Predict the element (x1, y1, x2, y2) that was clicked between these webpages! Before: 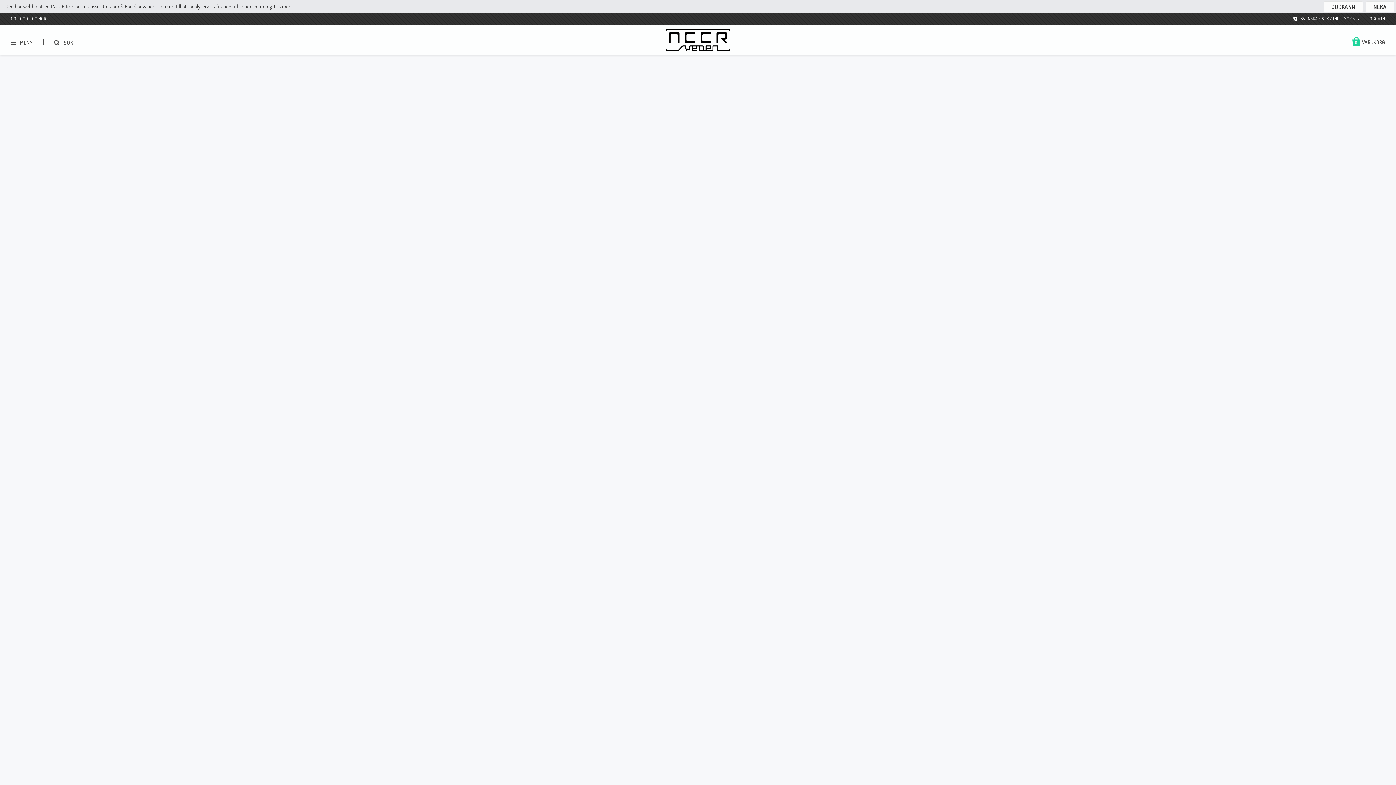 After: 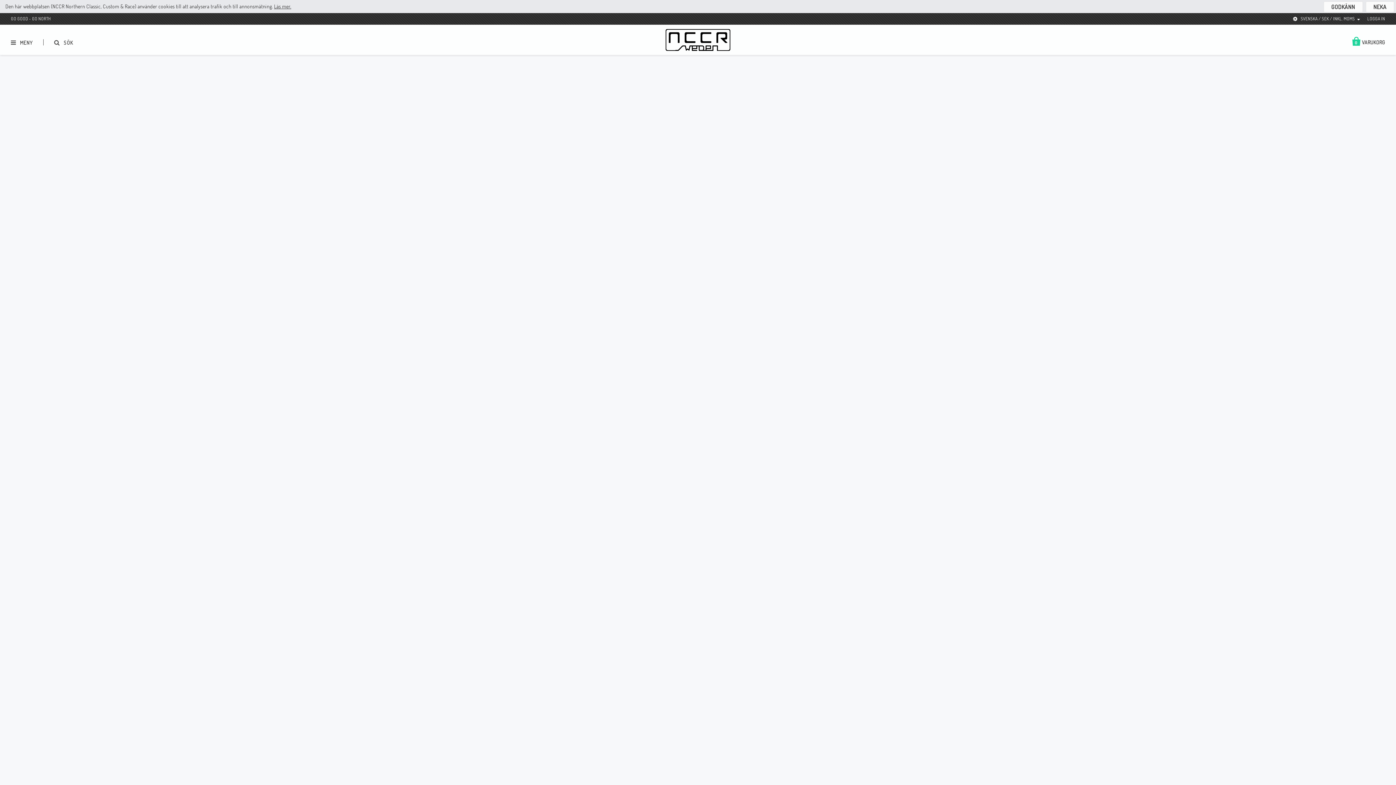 Action: bbox: (643, 28, 752, 50)